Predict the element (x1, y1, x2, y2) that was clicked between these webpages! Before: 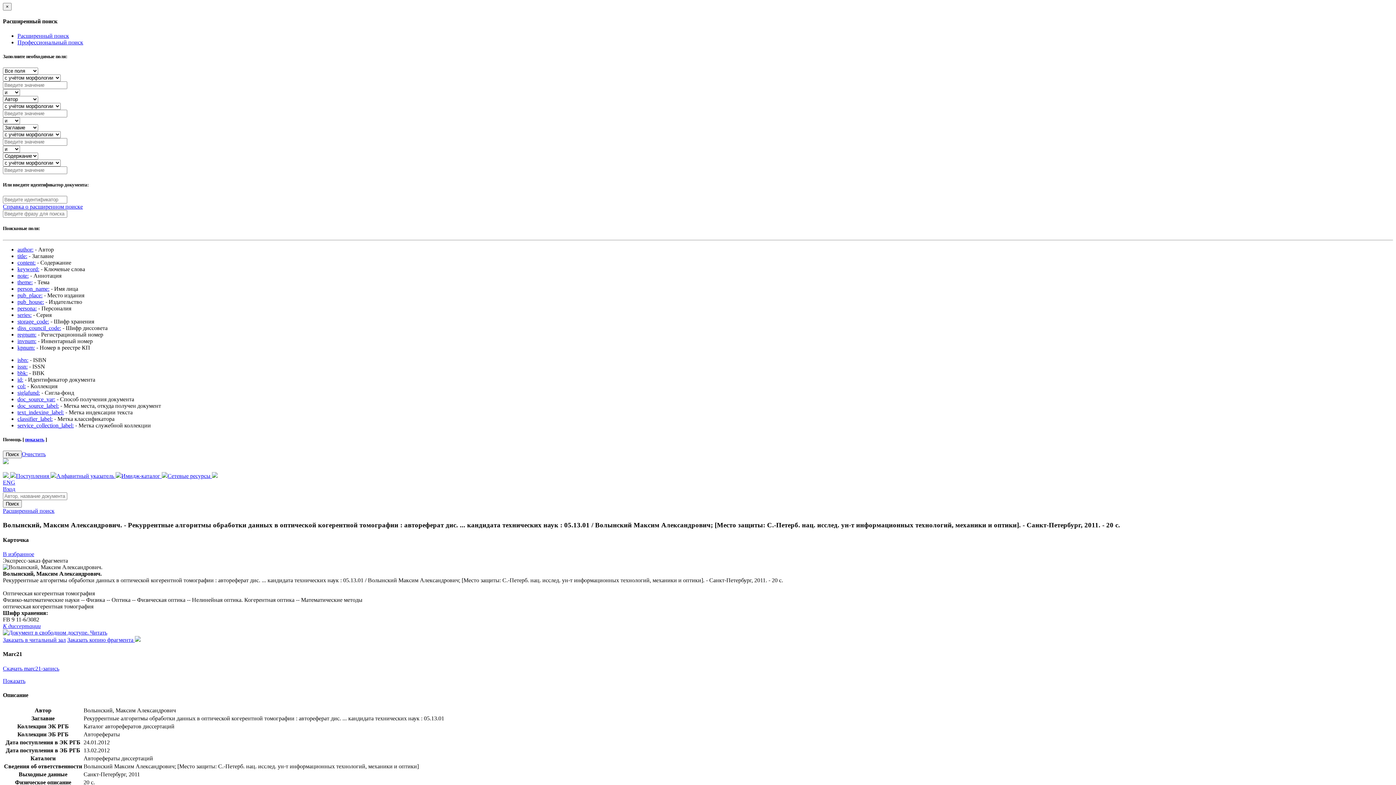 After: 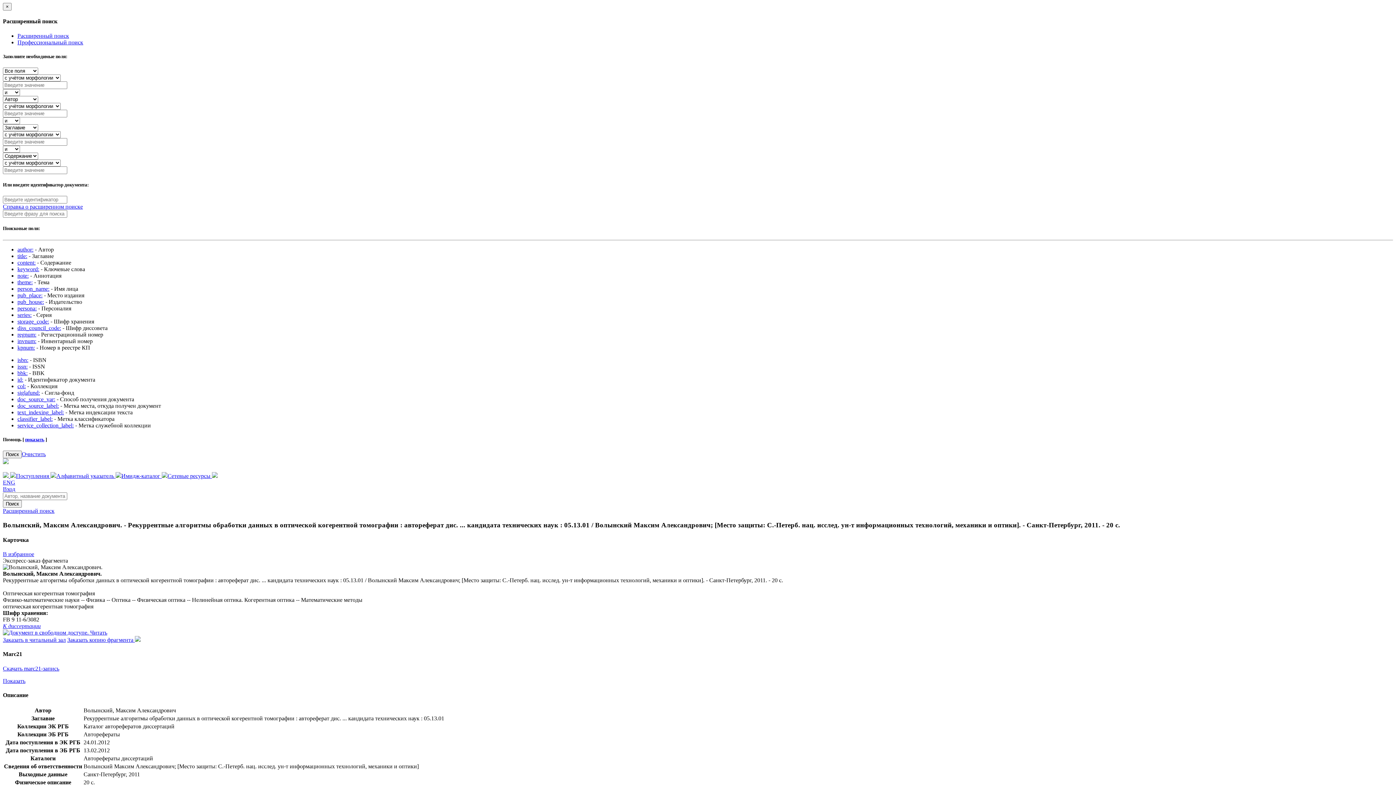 Action: label: invnum: bbox: (17, 338, 36, 344)